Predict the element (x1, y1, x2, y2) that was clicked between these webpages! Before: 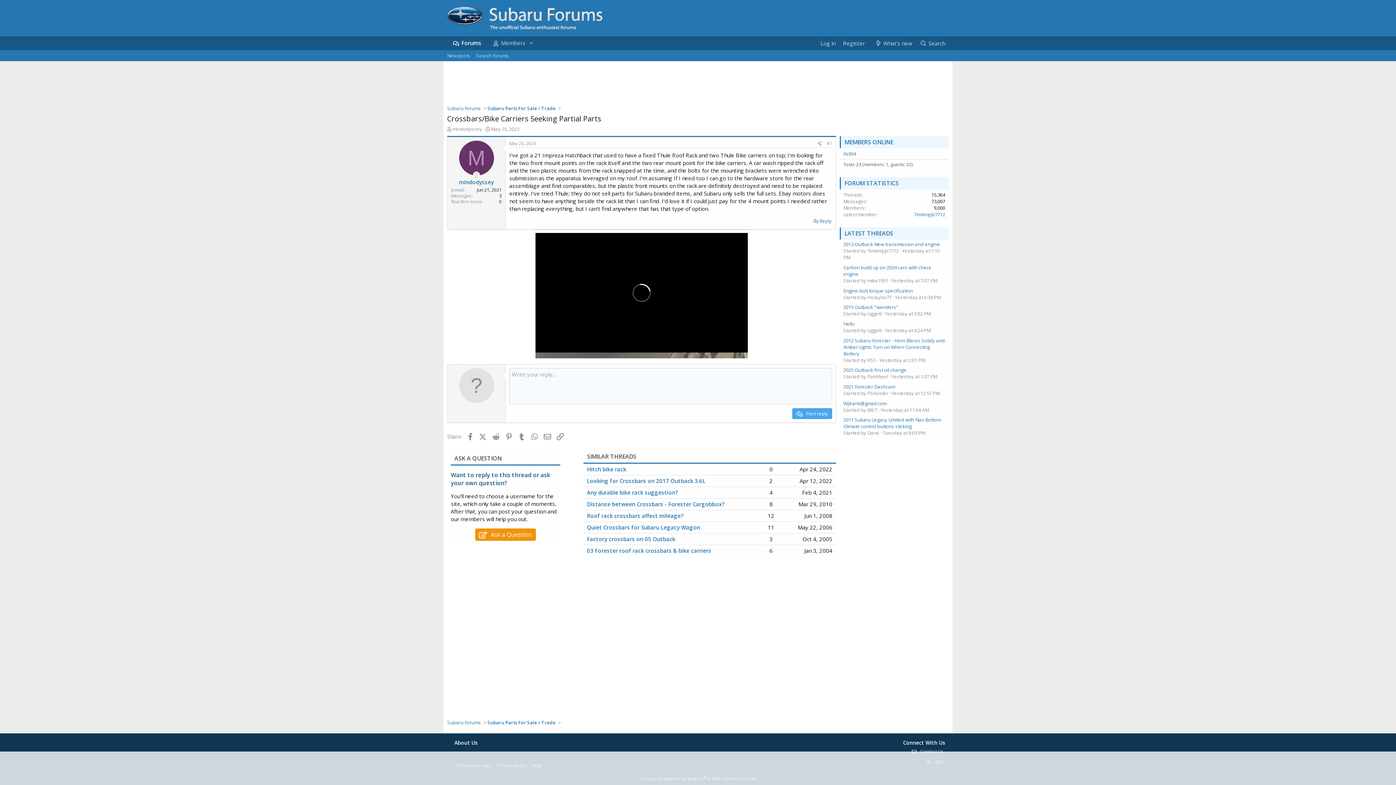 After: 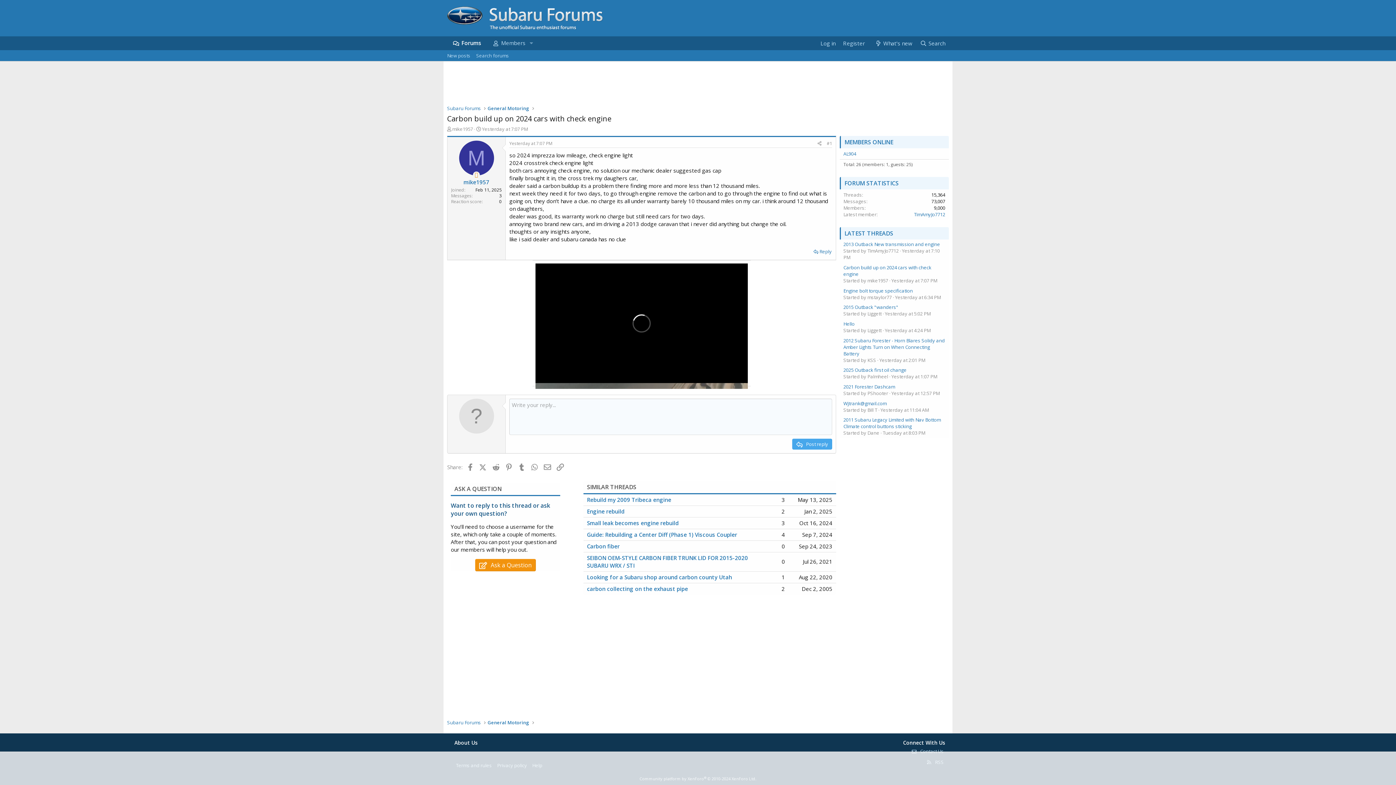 Action: bbox: (843, 264, 931, 277) label: Carbon build up on 2024 cars with check engine